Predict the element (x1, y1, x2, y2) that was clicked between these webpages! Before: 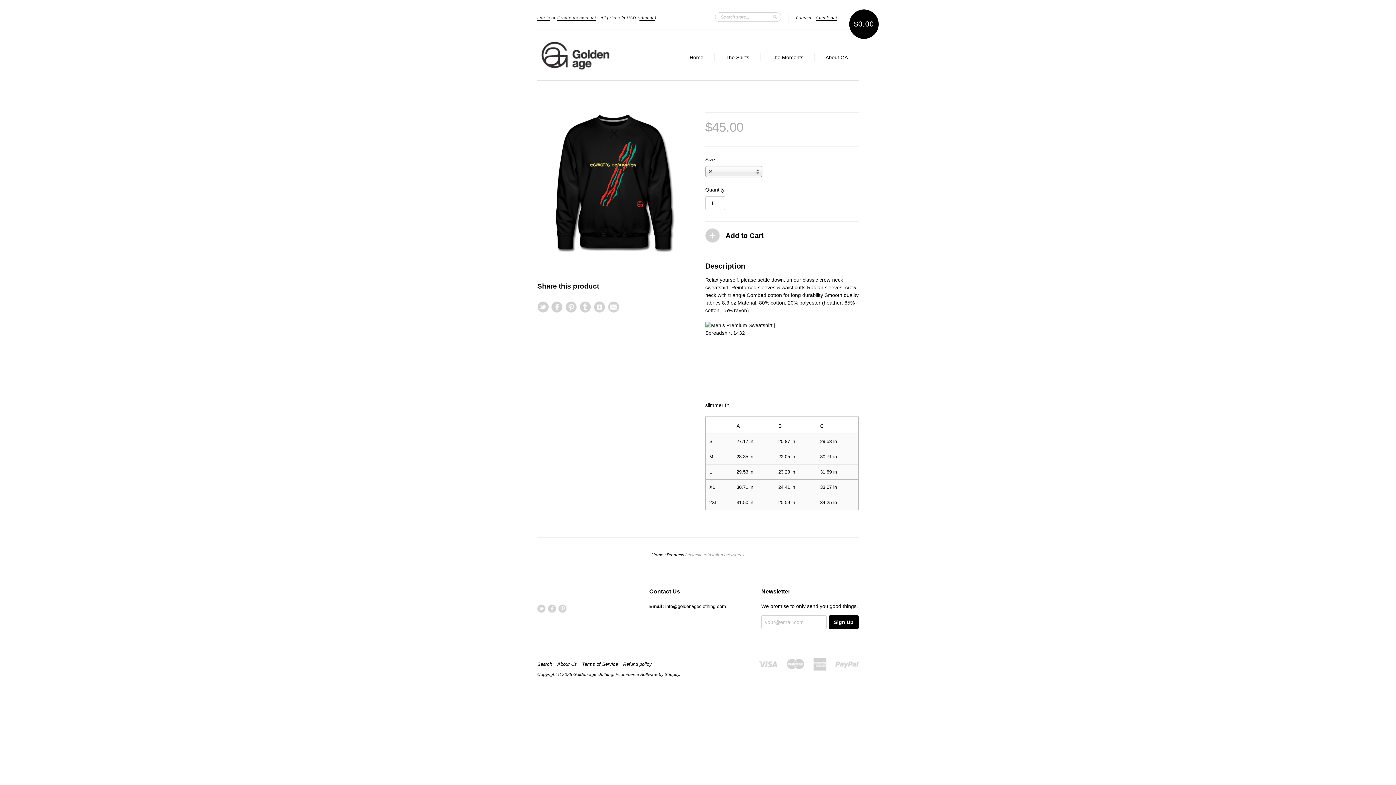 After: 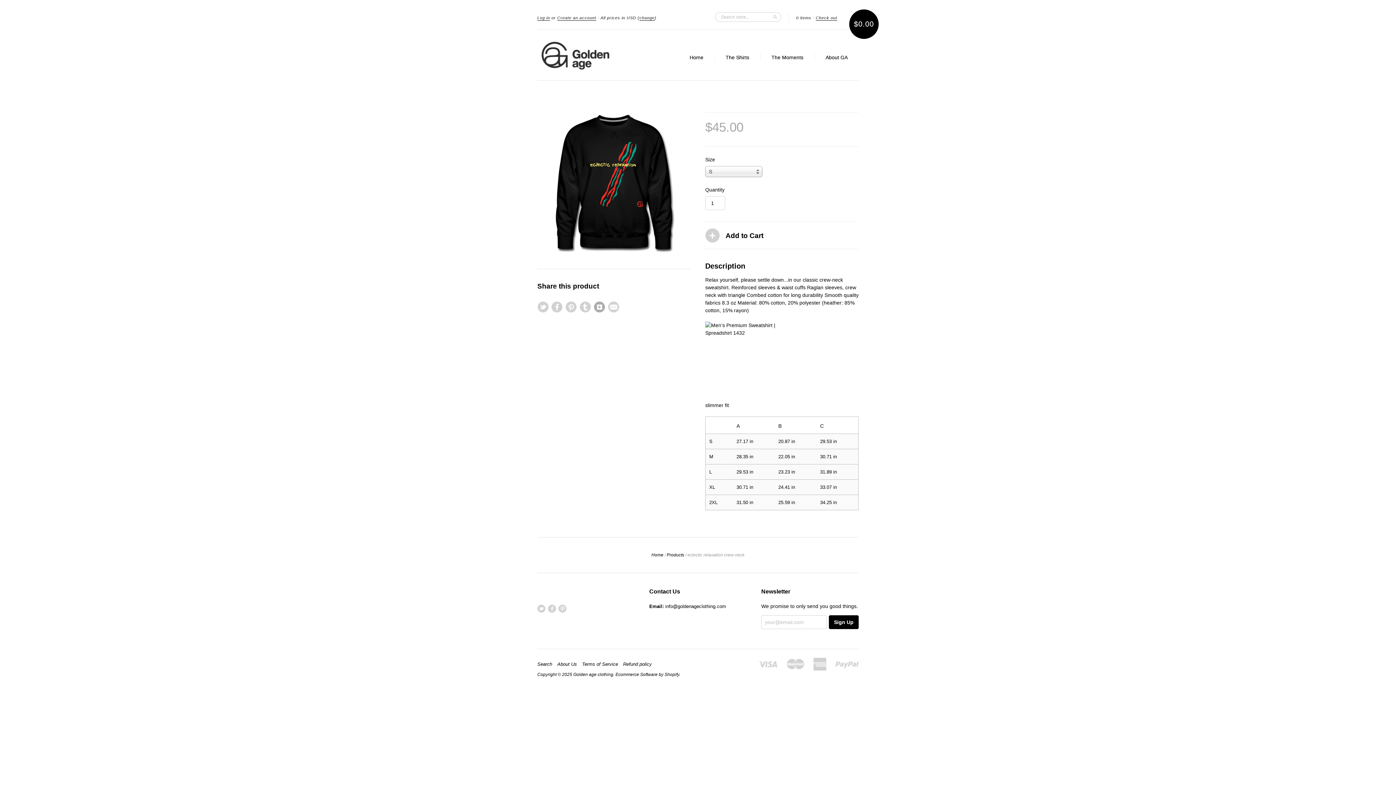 Action: bbox: (594, 301, 605, 312)